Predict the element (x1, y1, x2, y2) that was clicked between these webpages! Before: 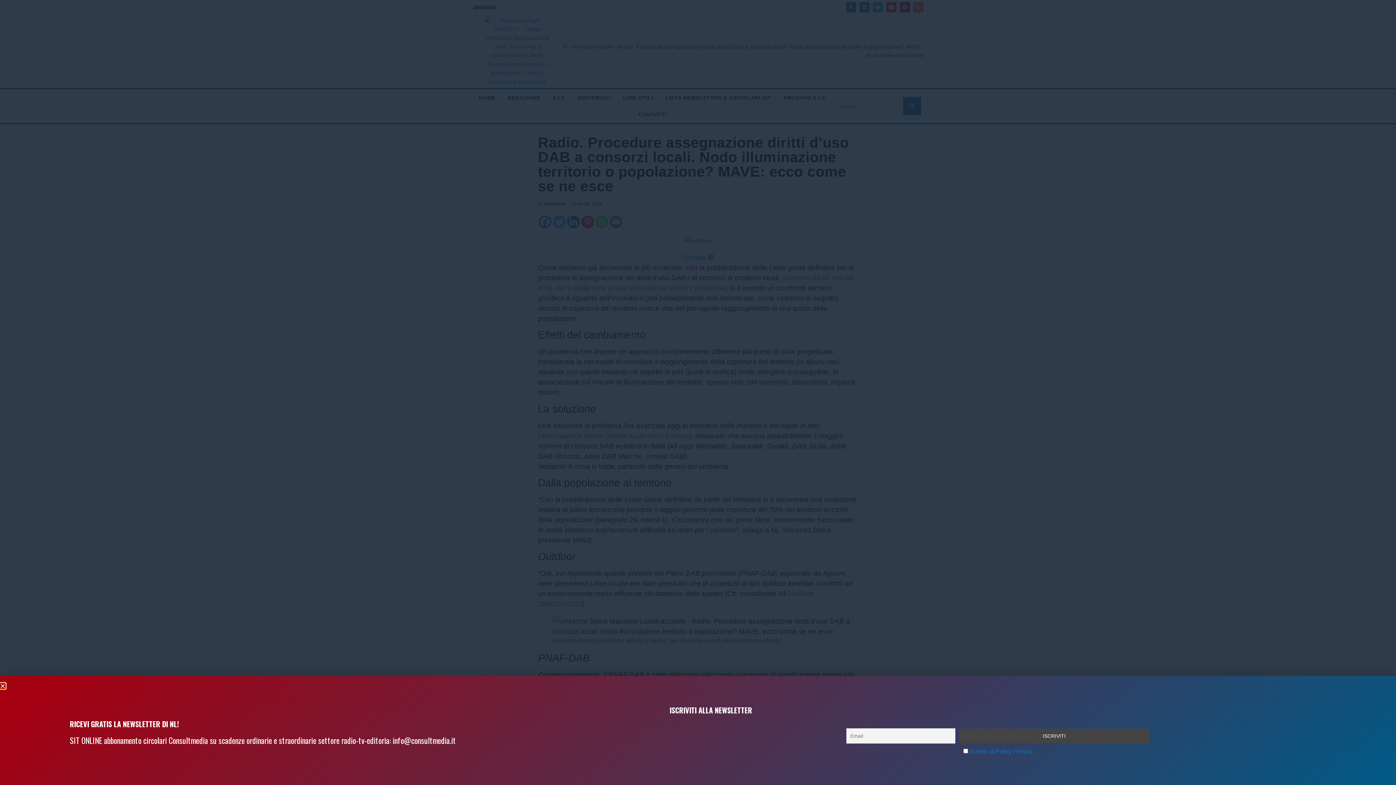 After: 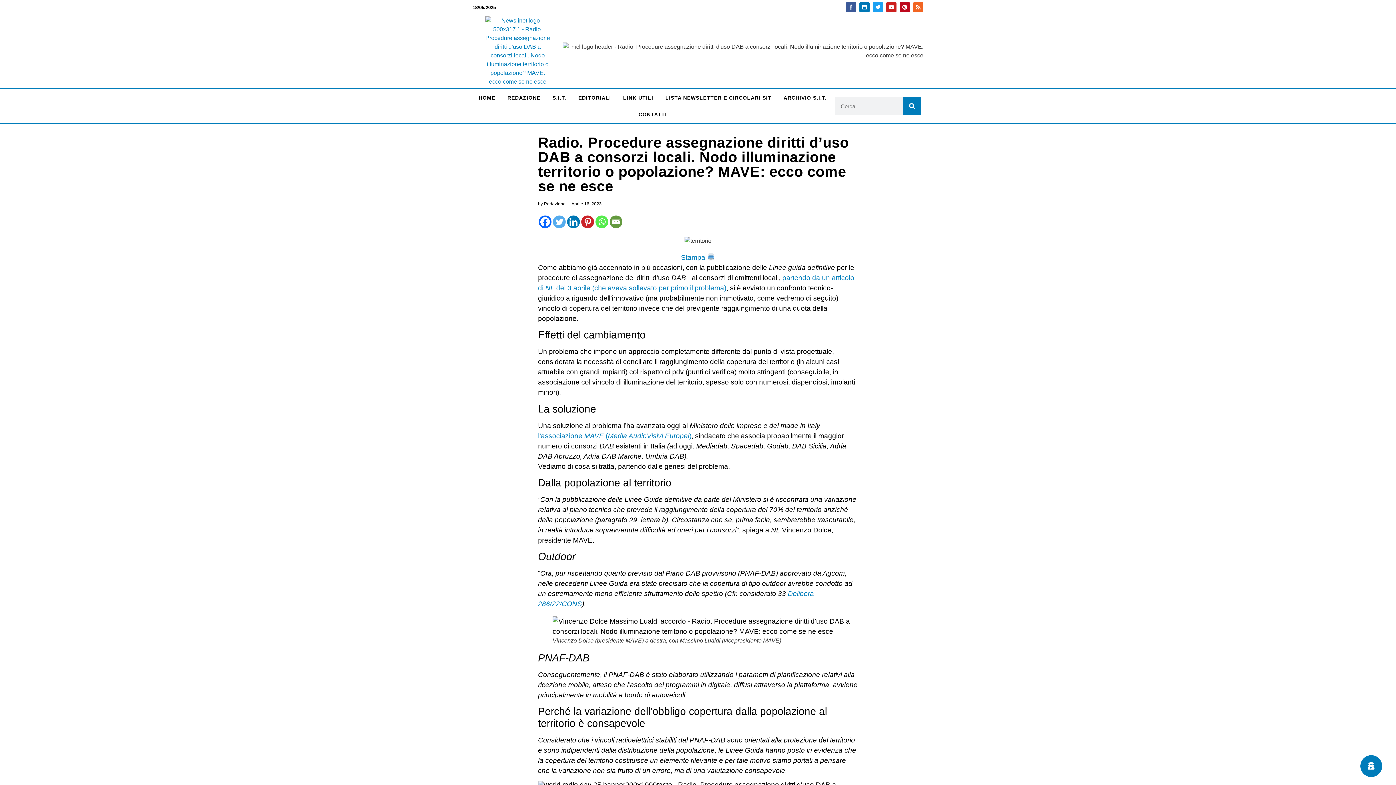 Action: bbox: (0, 683, 5, 689) label: Close